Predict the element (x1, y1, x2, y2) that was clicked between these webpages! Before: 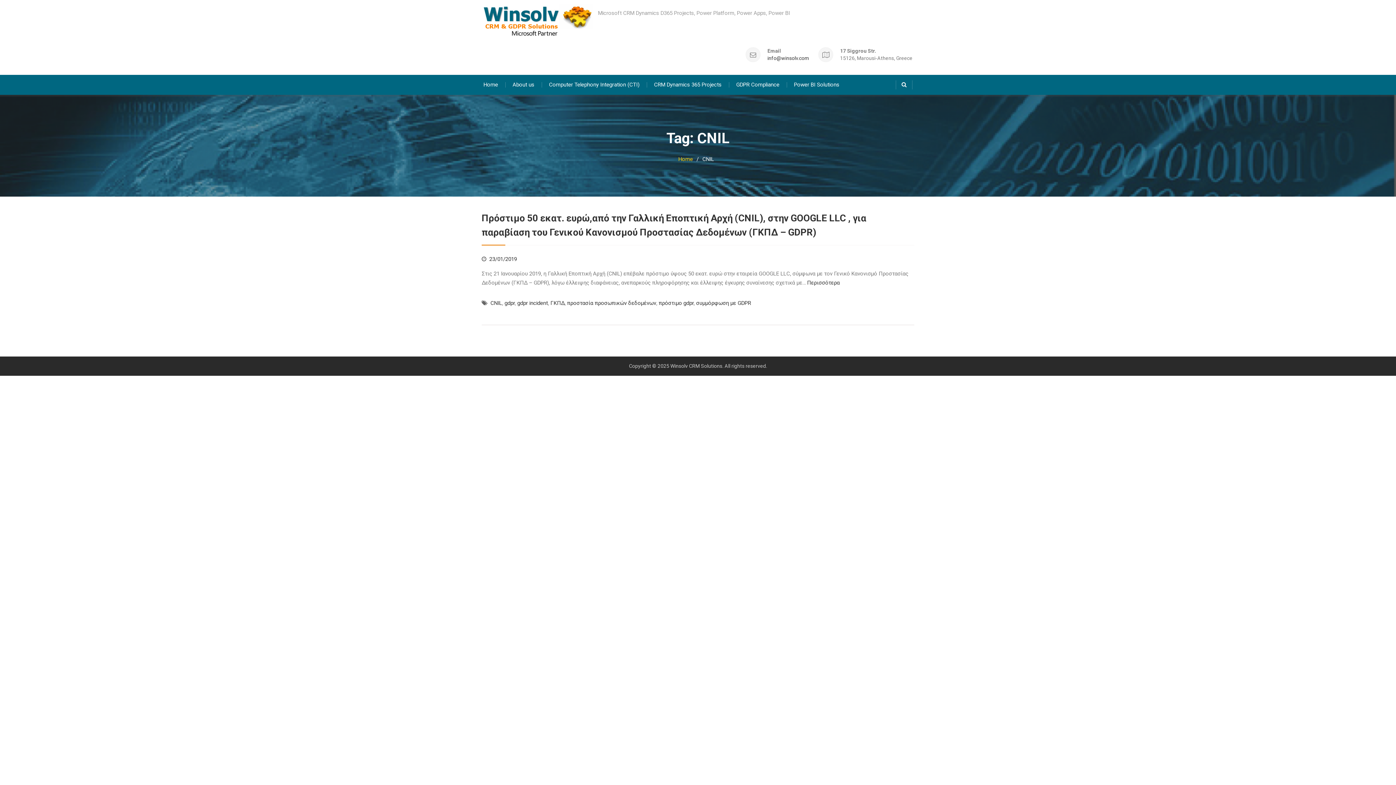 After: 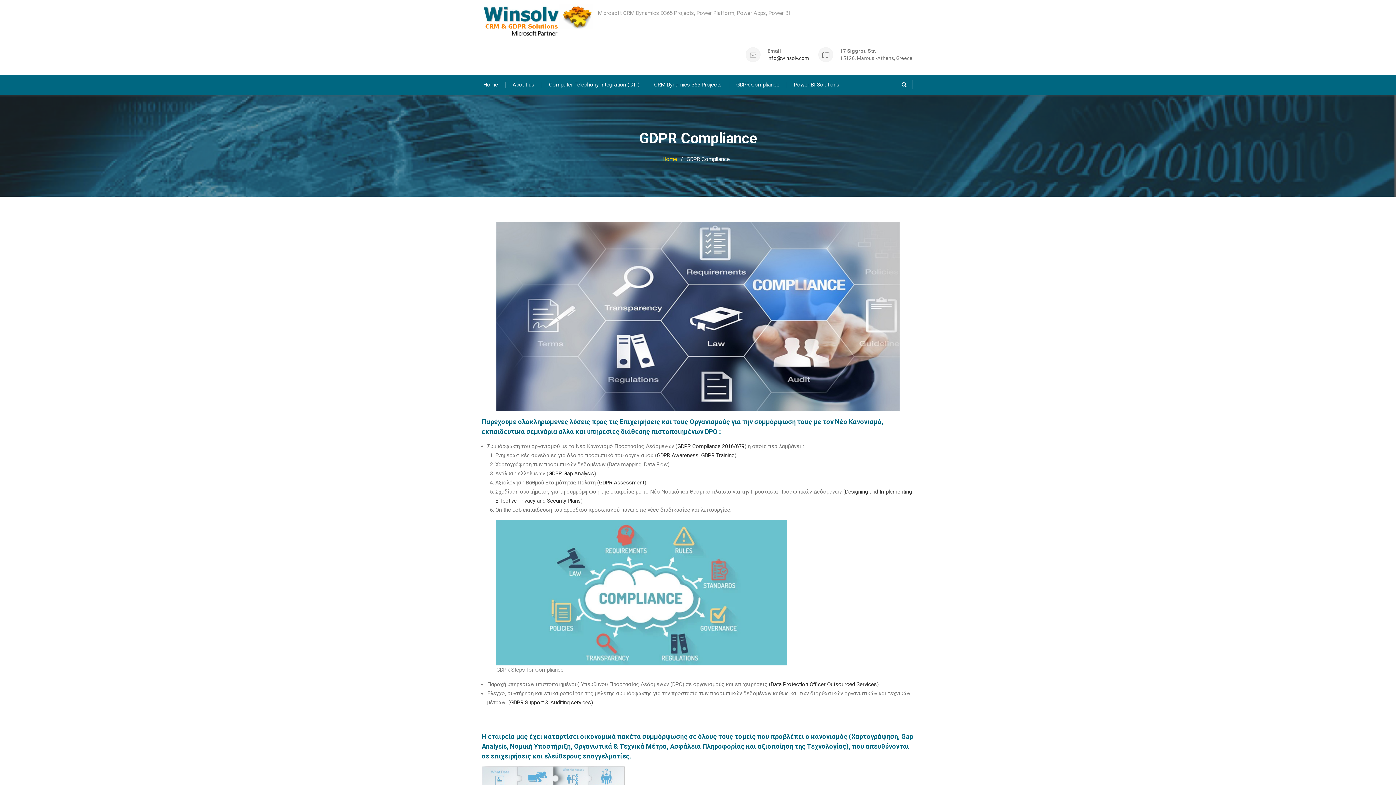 Action: label: GDPR Compliance bbox: (736, 80, 779, 89)